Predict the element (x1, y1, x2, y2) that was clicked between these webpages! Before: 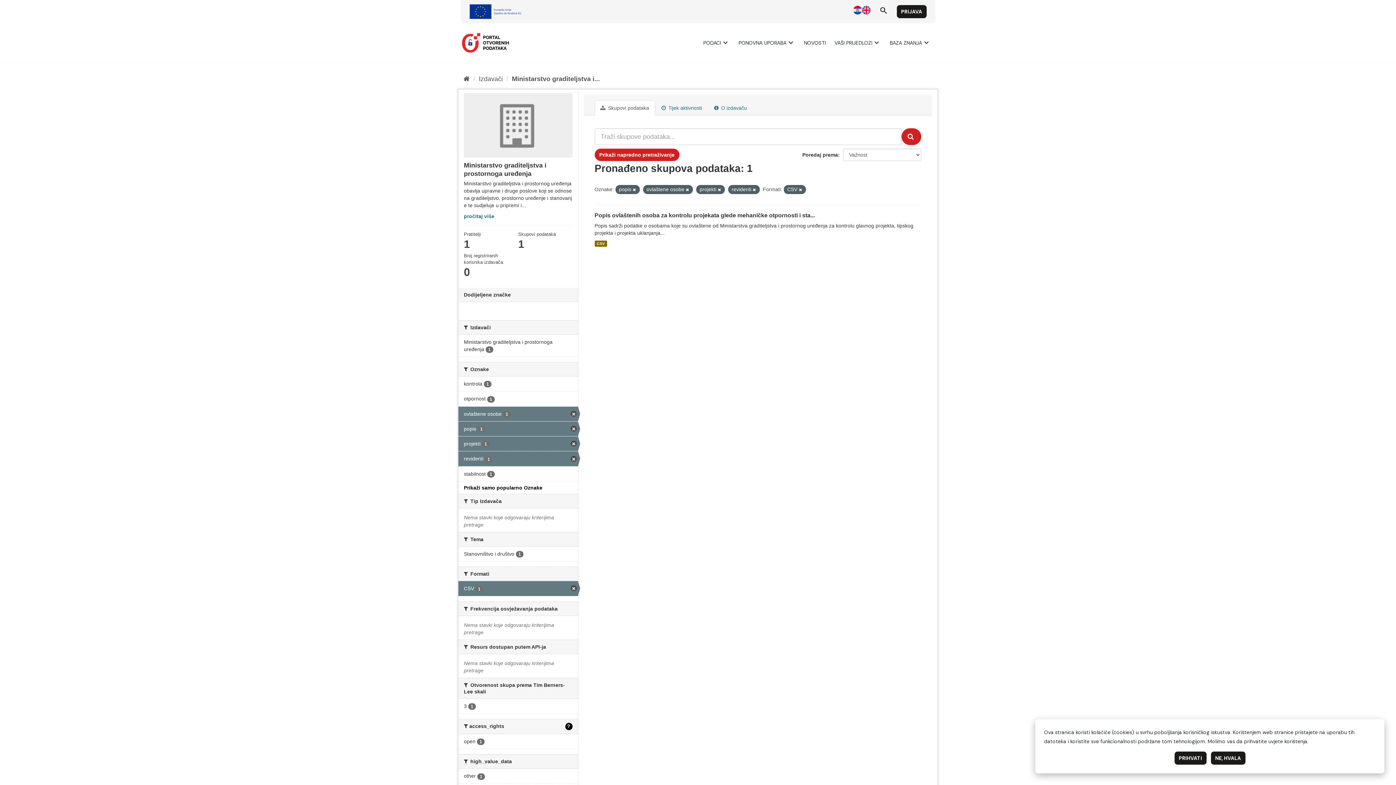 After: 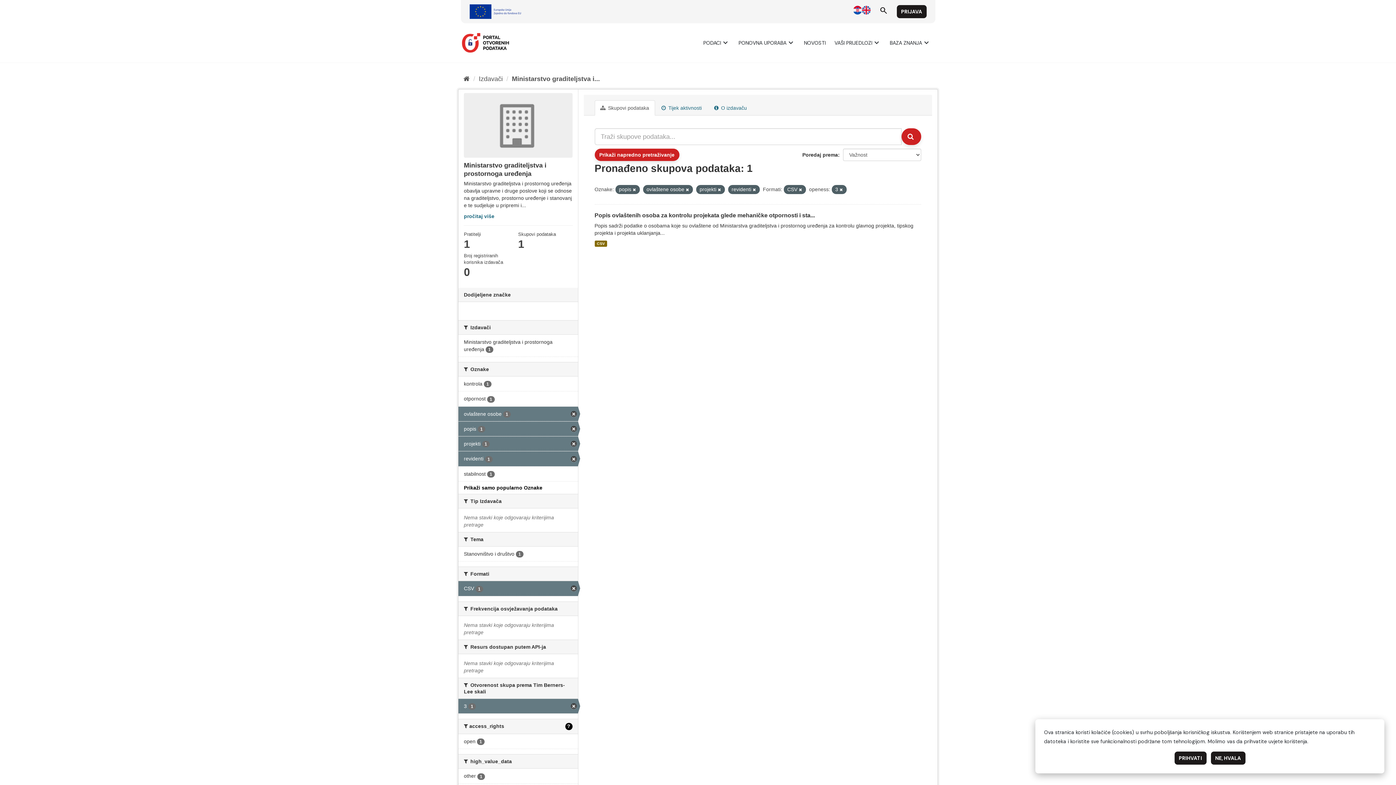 Action: bbox: (458, 699, 578, 713) label: 3 1